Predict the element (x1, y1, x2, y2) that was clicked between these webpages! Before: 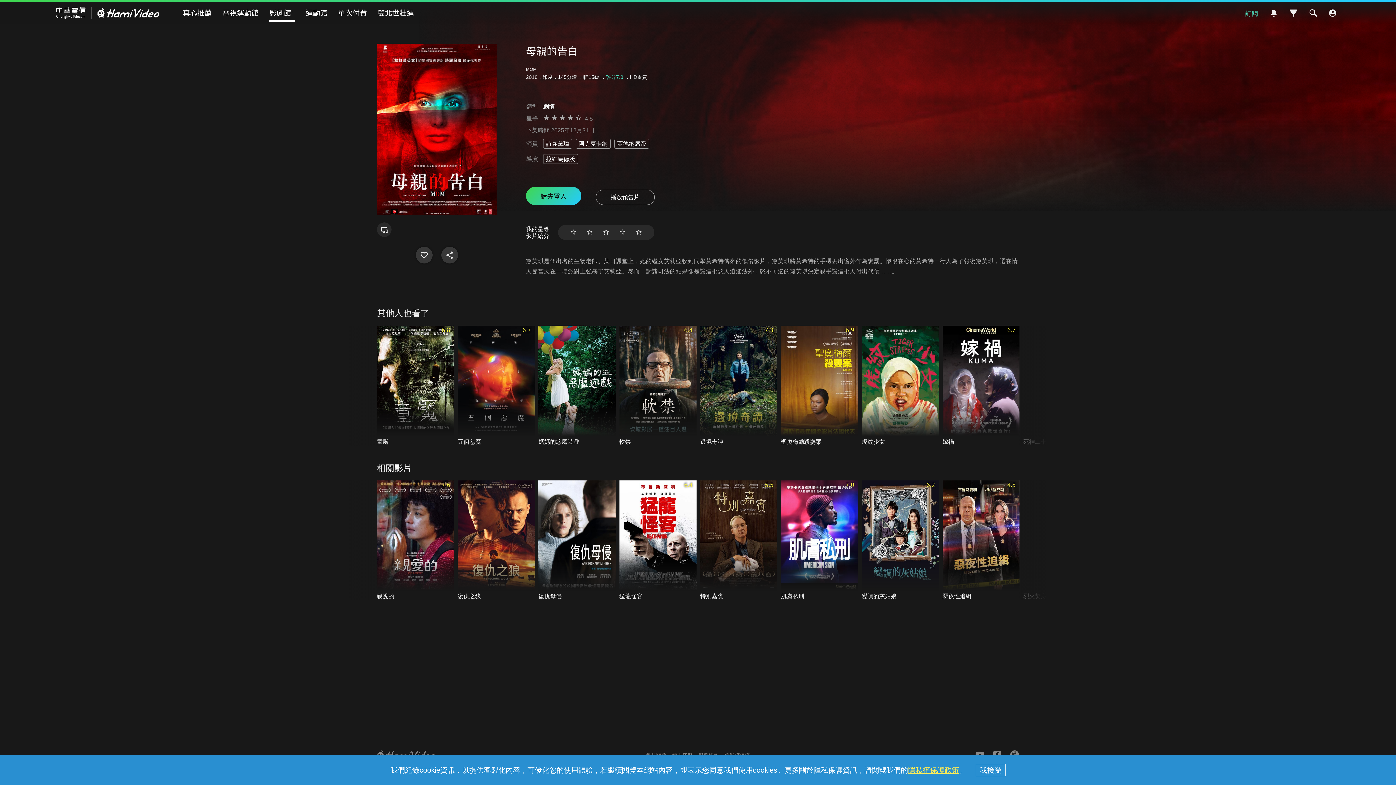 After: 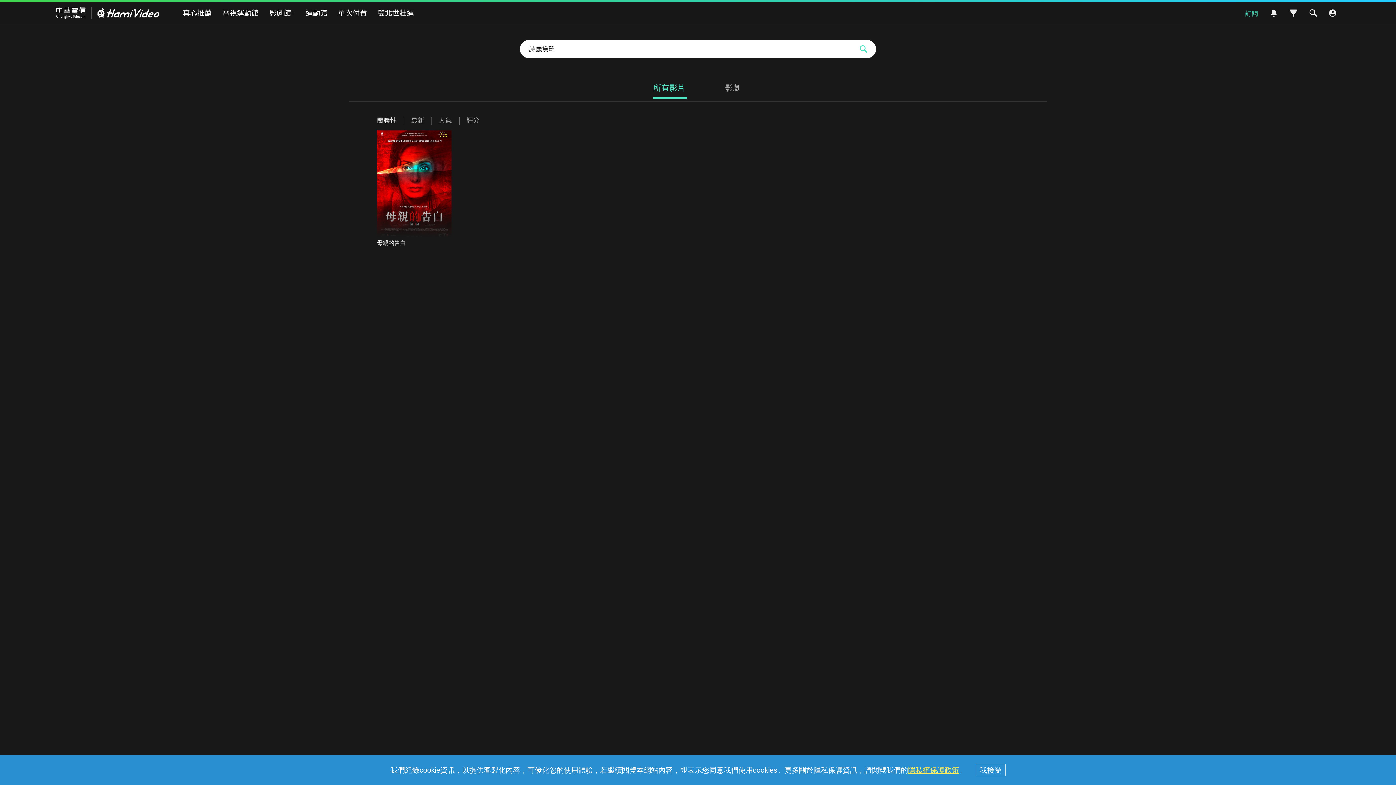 Action: label: 詩麗黛瑋 bbox: (543, 139, 572, 148)